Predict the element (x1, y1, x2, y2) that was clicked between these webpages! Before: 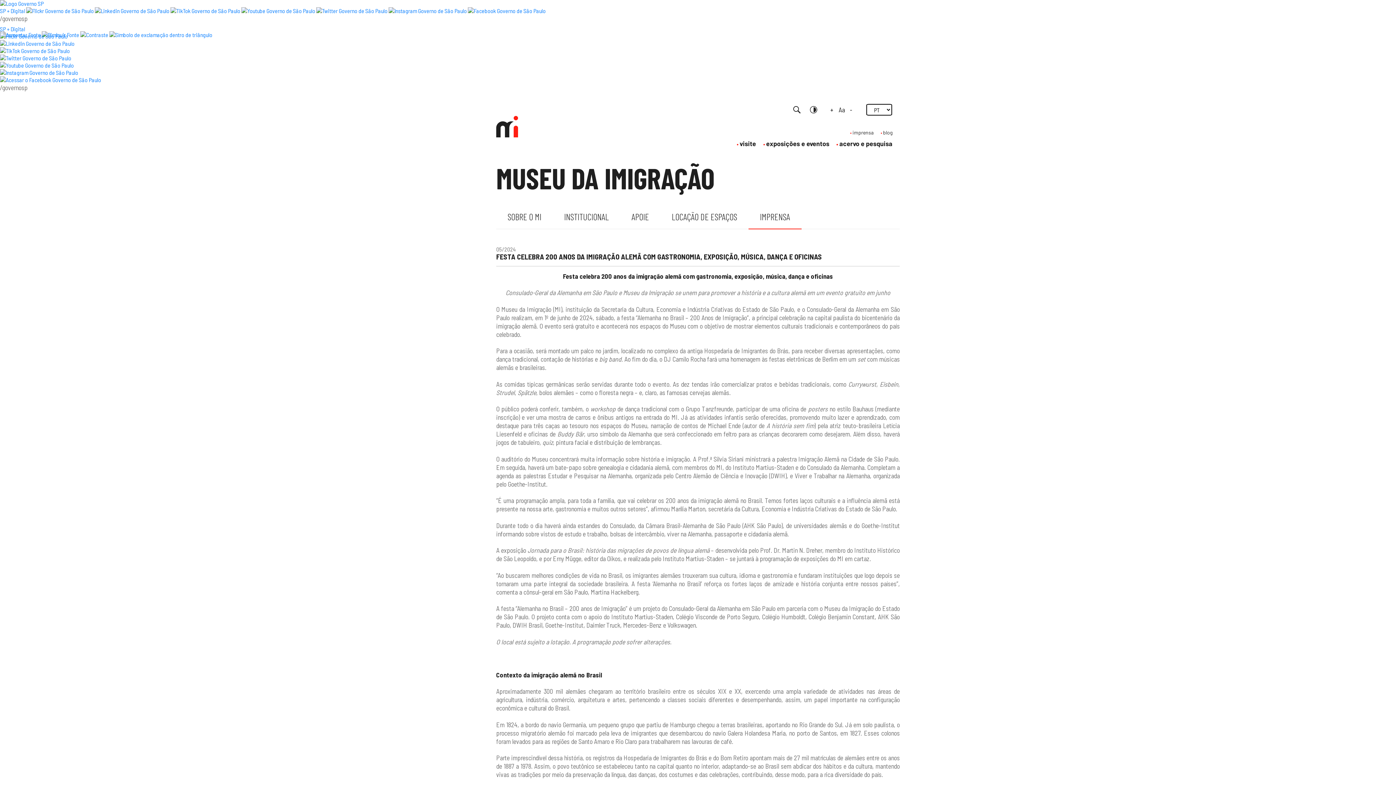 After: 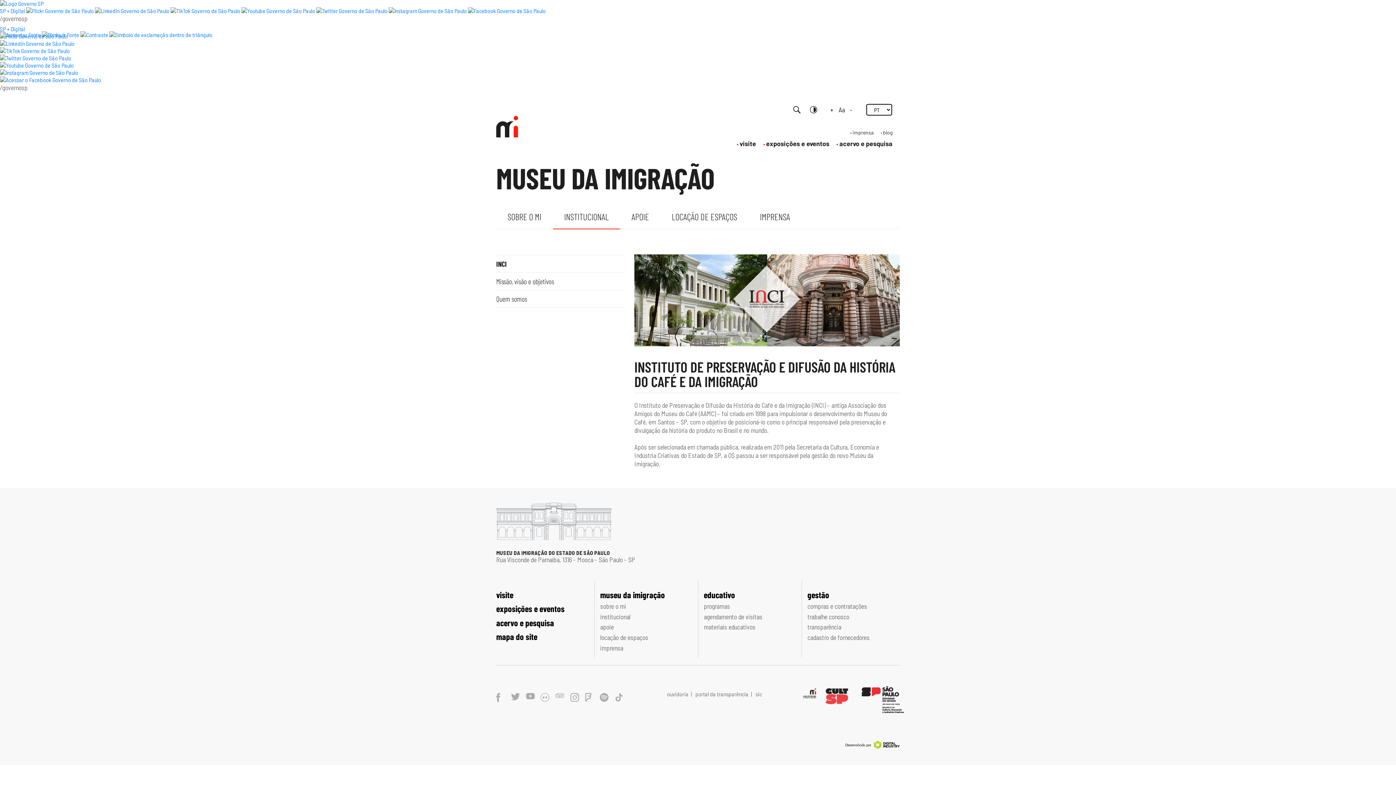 Action: bbox: (552, 199, 620, 229) label: INSTITUCIONAL